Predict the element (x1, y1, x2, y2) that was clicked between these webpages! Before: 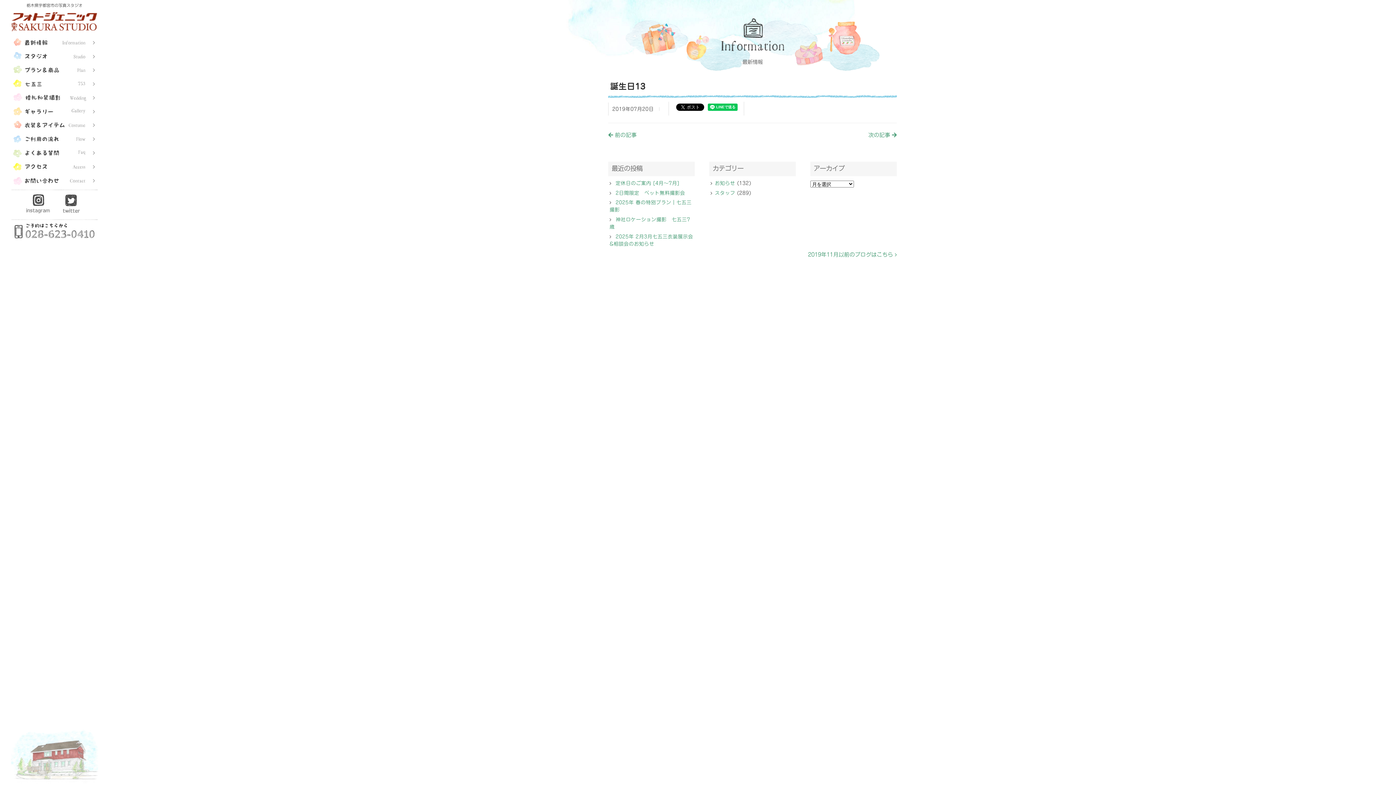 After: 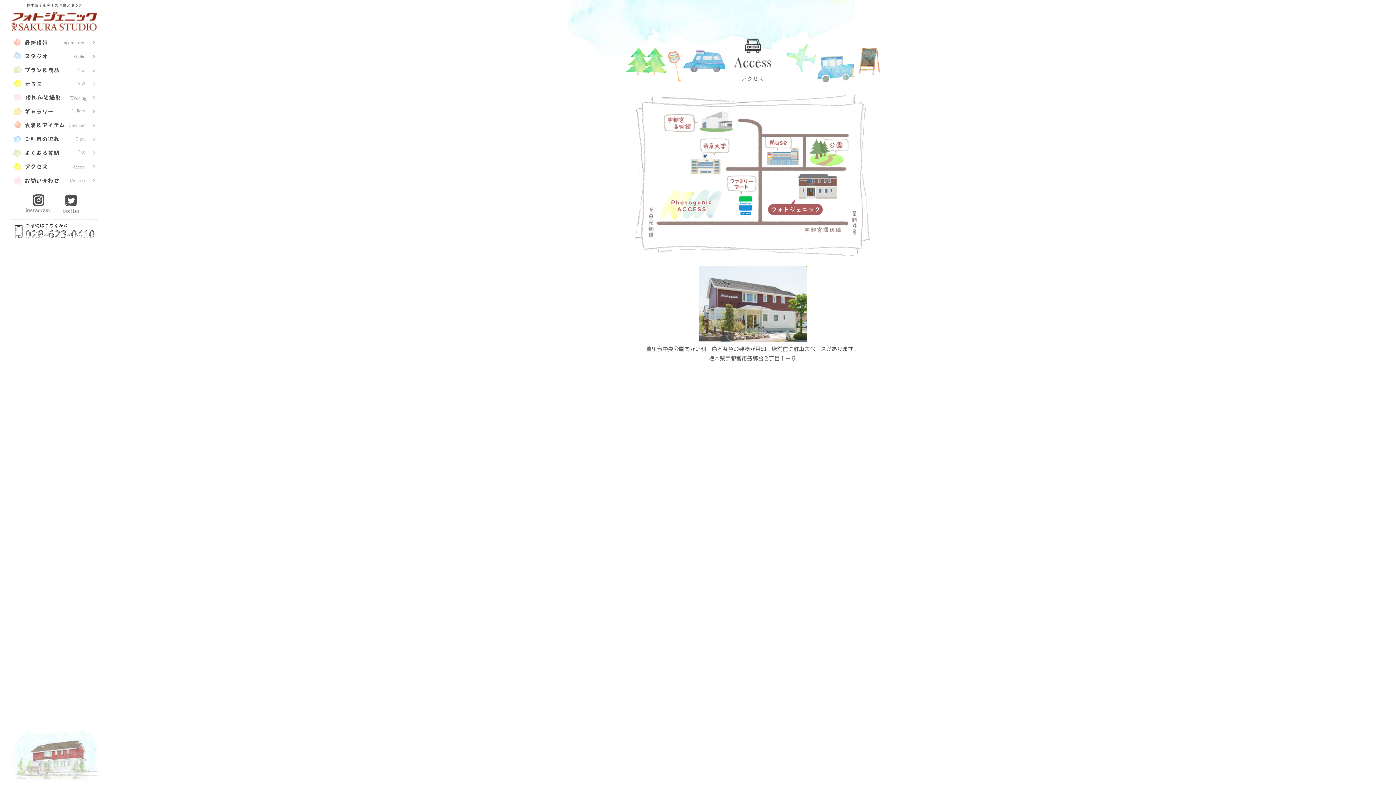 Action: bbox: (10, 158, 98, 172) label: アクセス